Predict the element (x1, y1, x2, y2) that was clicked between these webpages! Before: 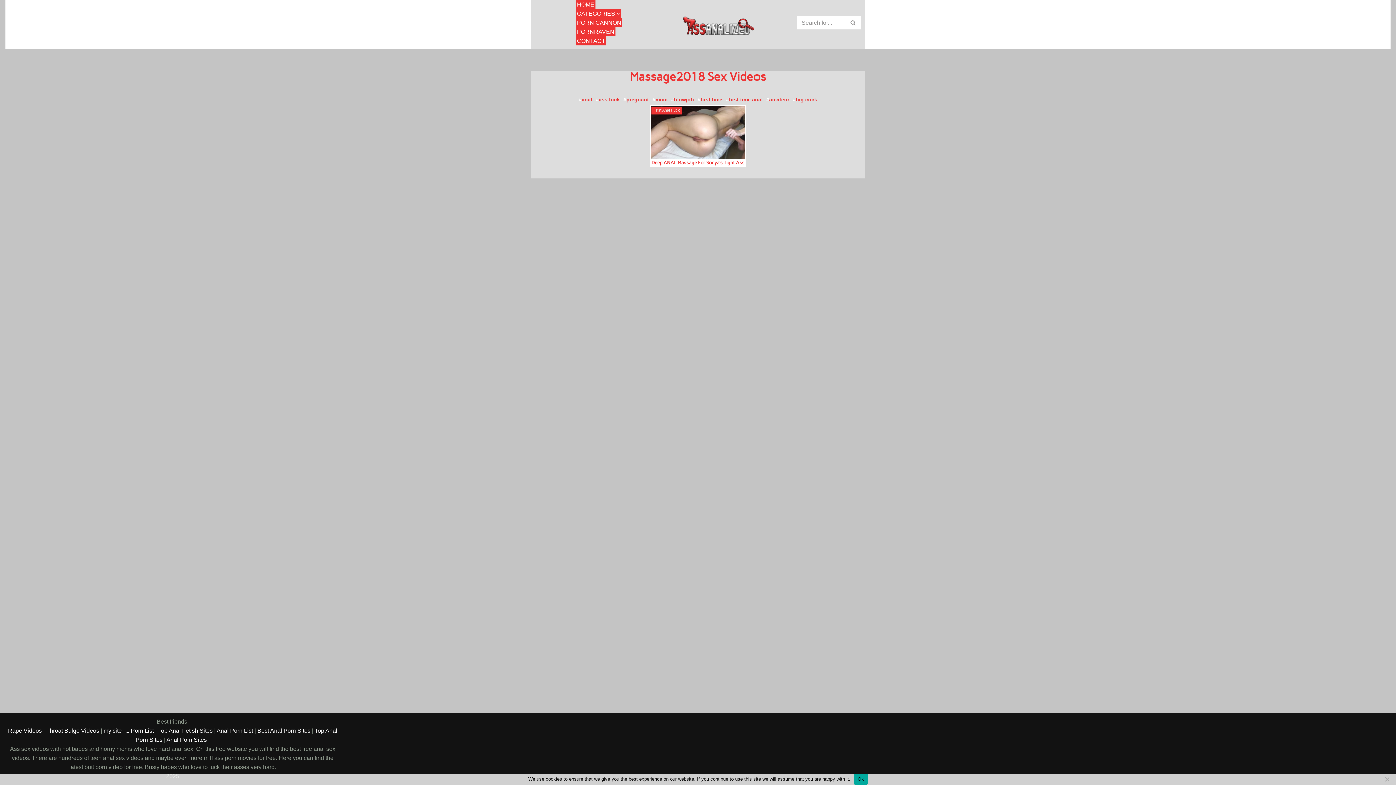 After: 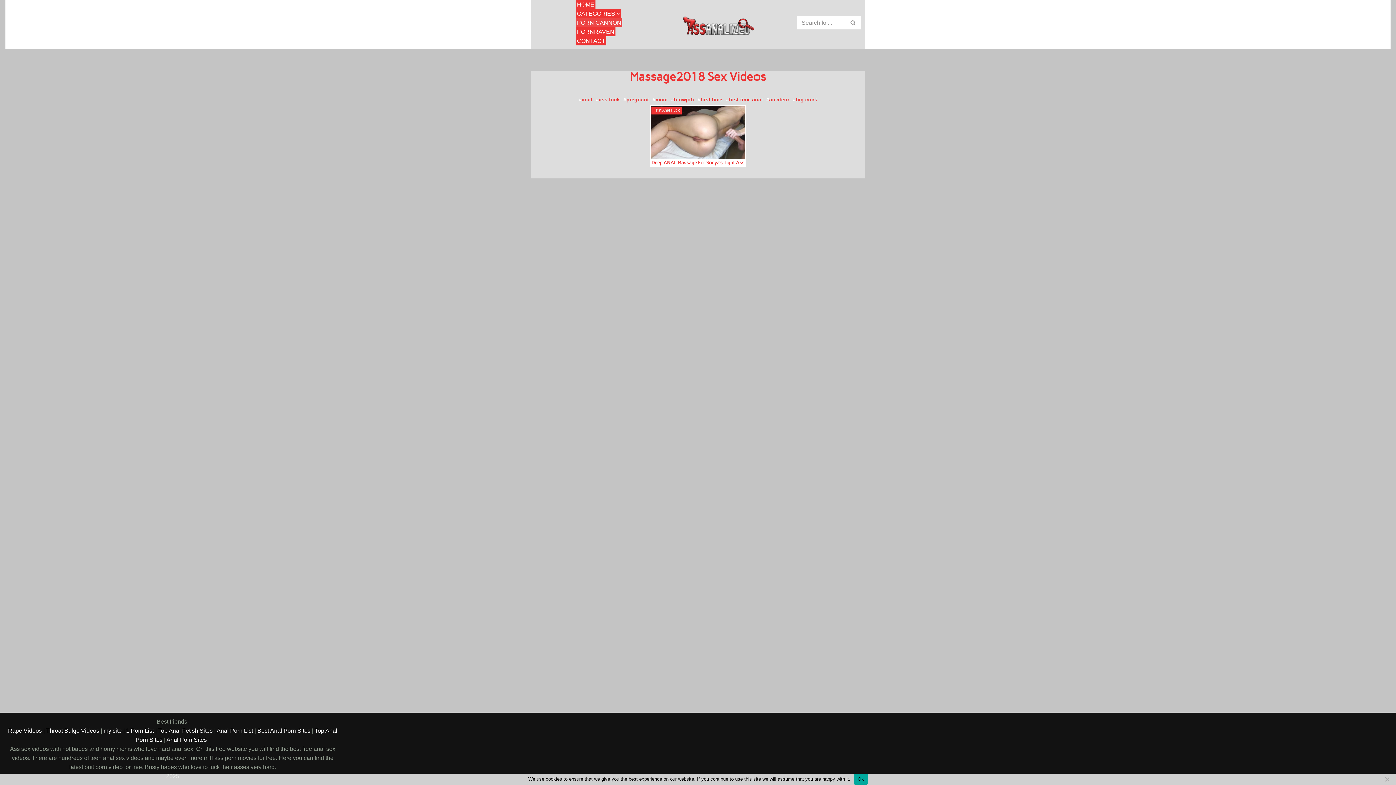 Action: label: PORN CANNON bbox: (576, 18, 622, 27)